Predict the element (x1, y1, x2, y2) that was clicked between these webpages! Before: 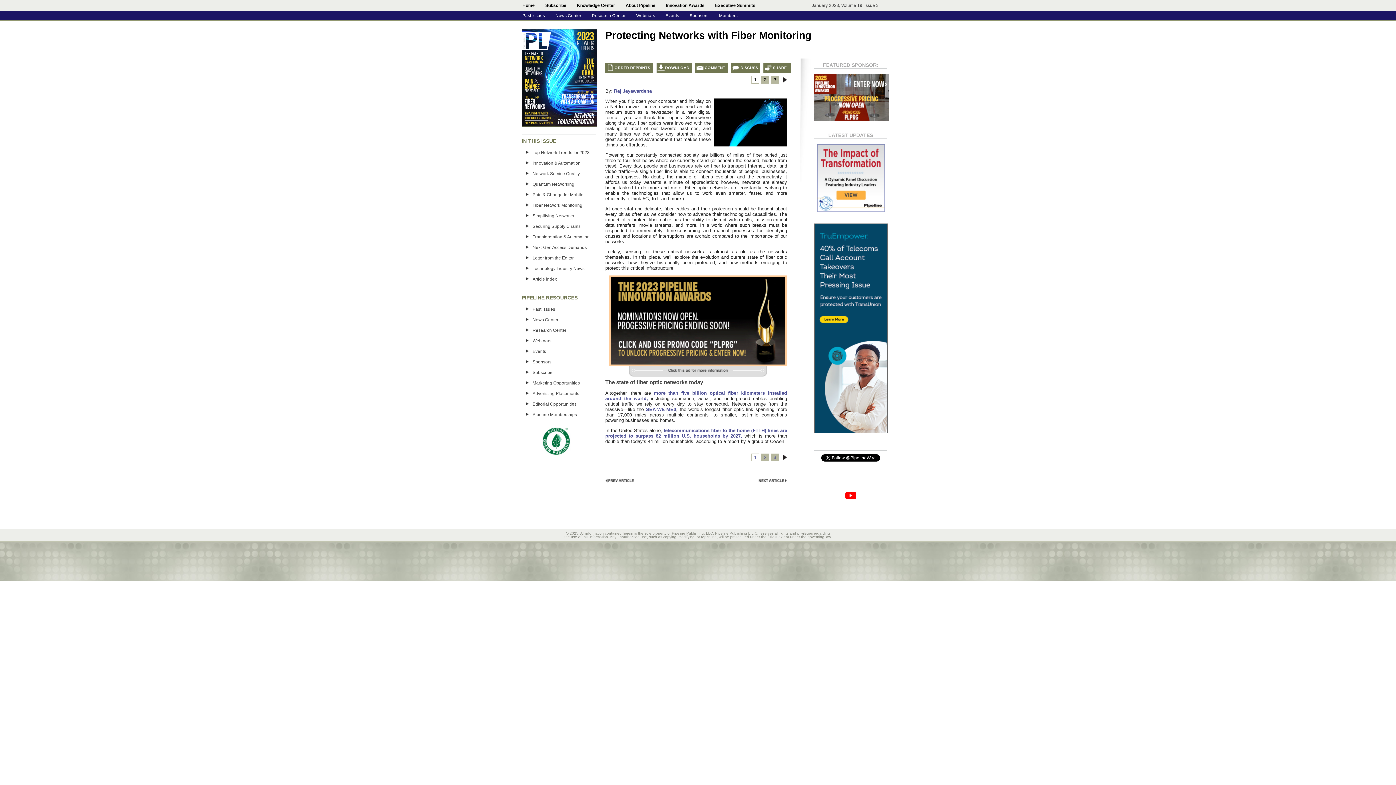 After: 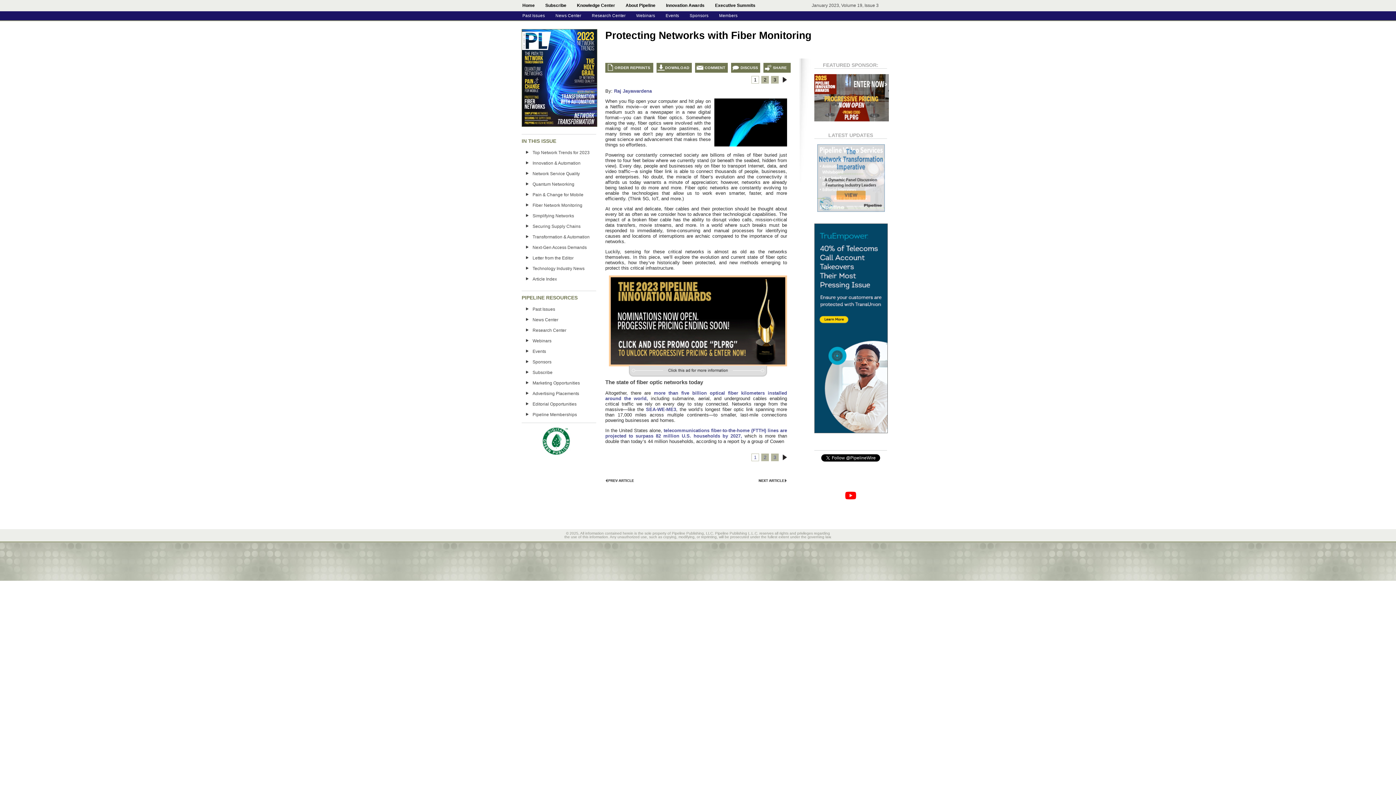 Action: bbox: (610, 360, 785, 381) label: 
